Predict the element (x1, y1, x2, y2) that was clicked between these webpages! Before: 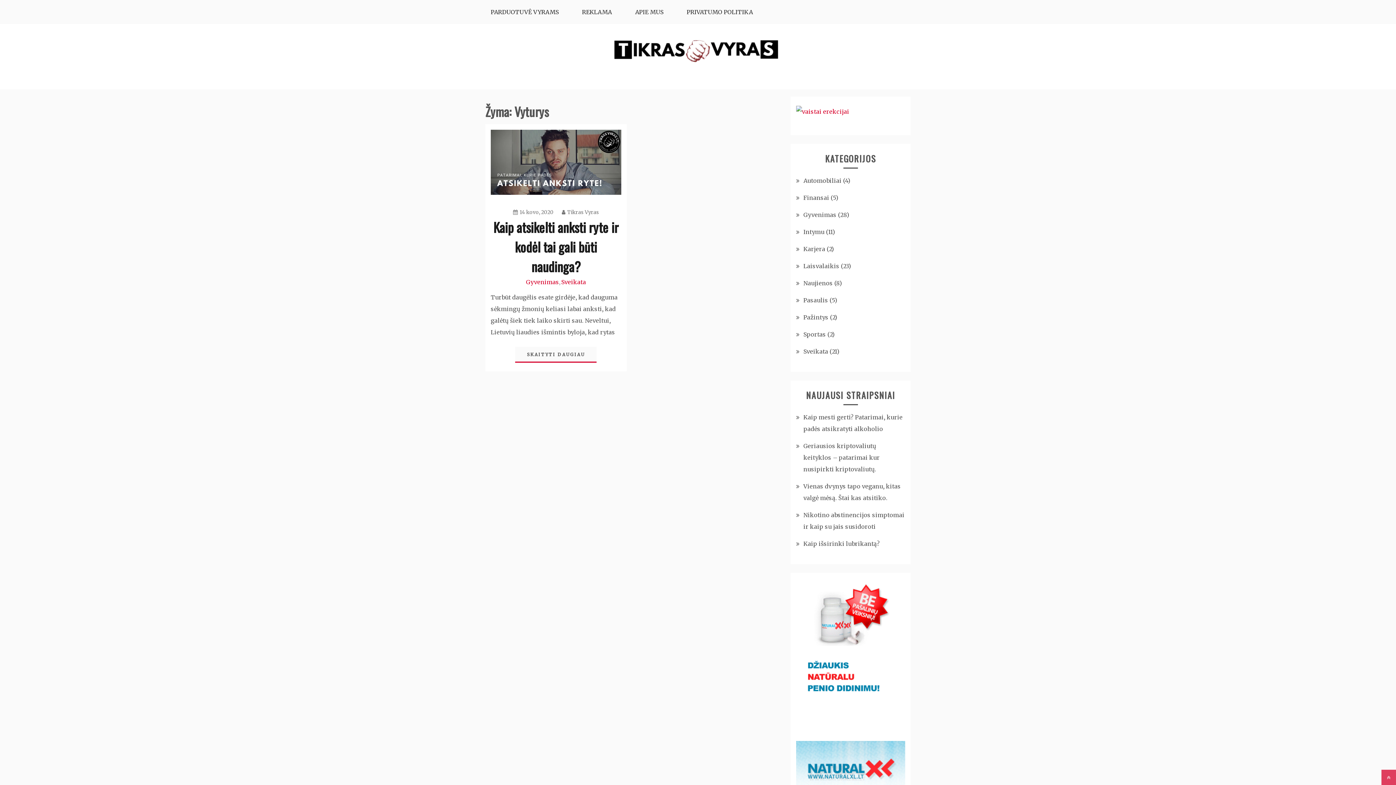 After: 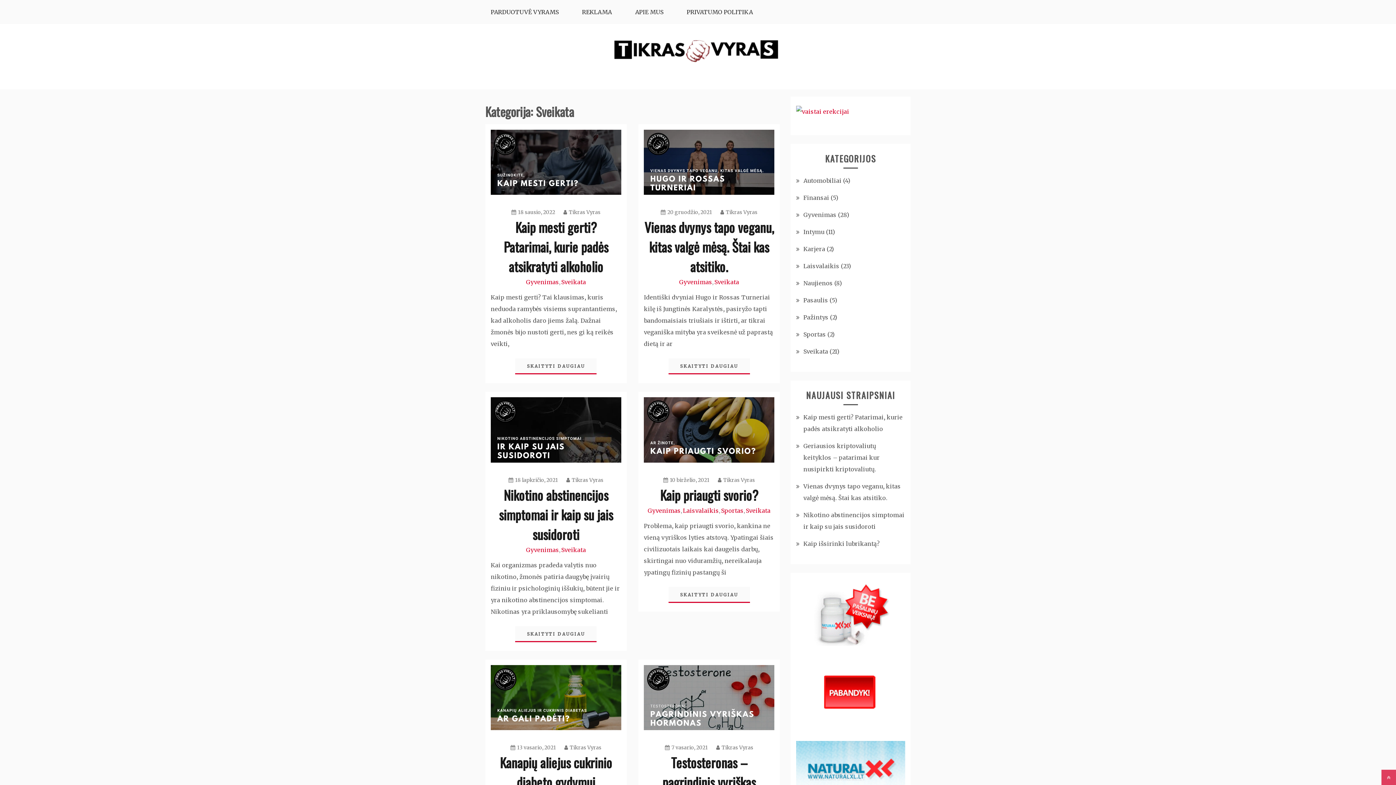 Action: label: Sveikata bbox: (803, 348, 828, 355)